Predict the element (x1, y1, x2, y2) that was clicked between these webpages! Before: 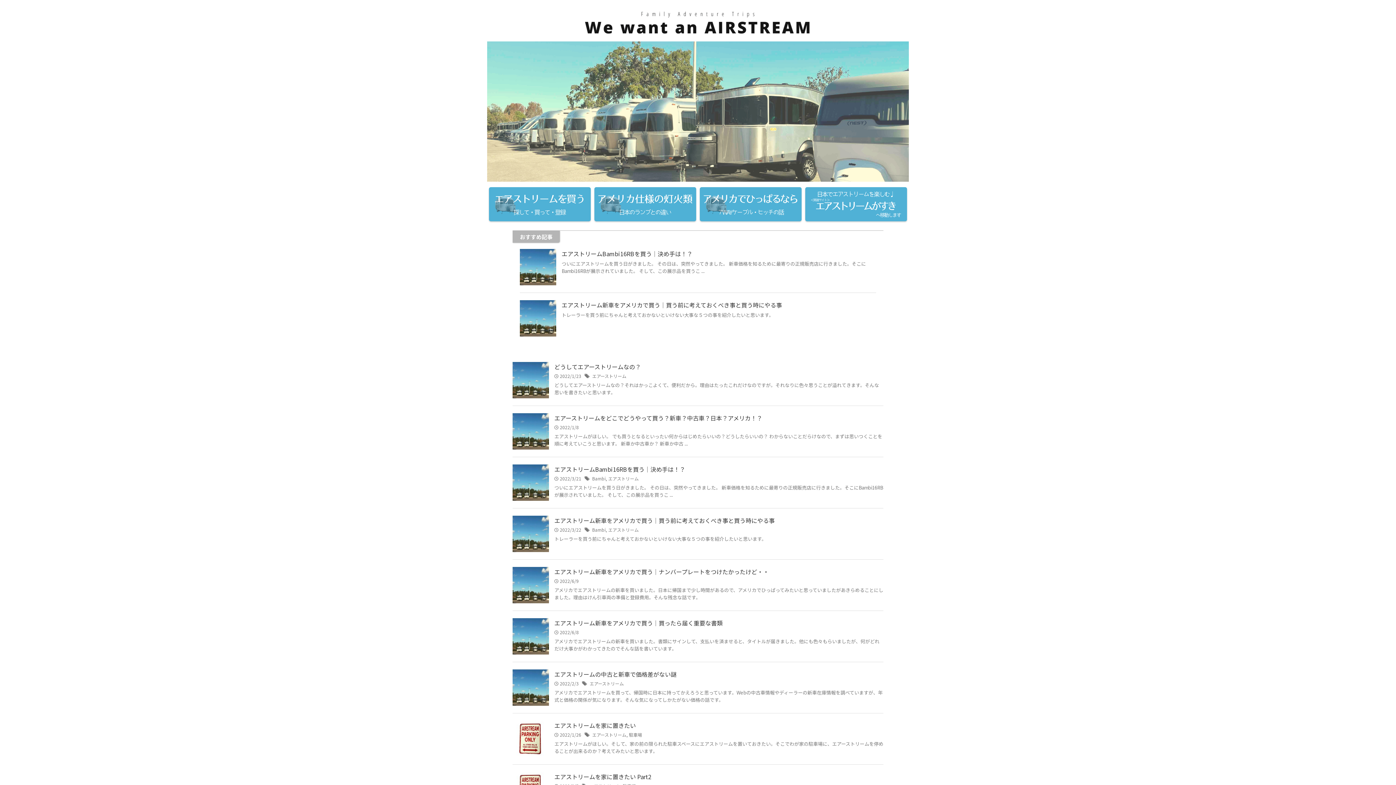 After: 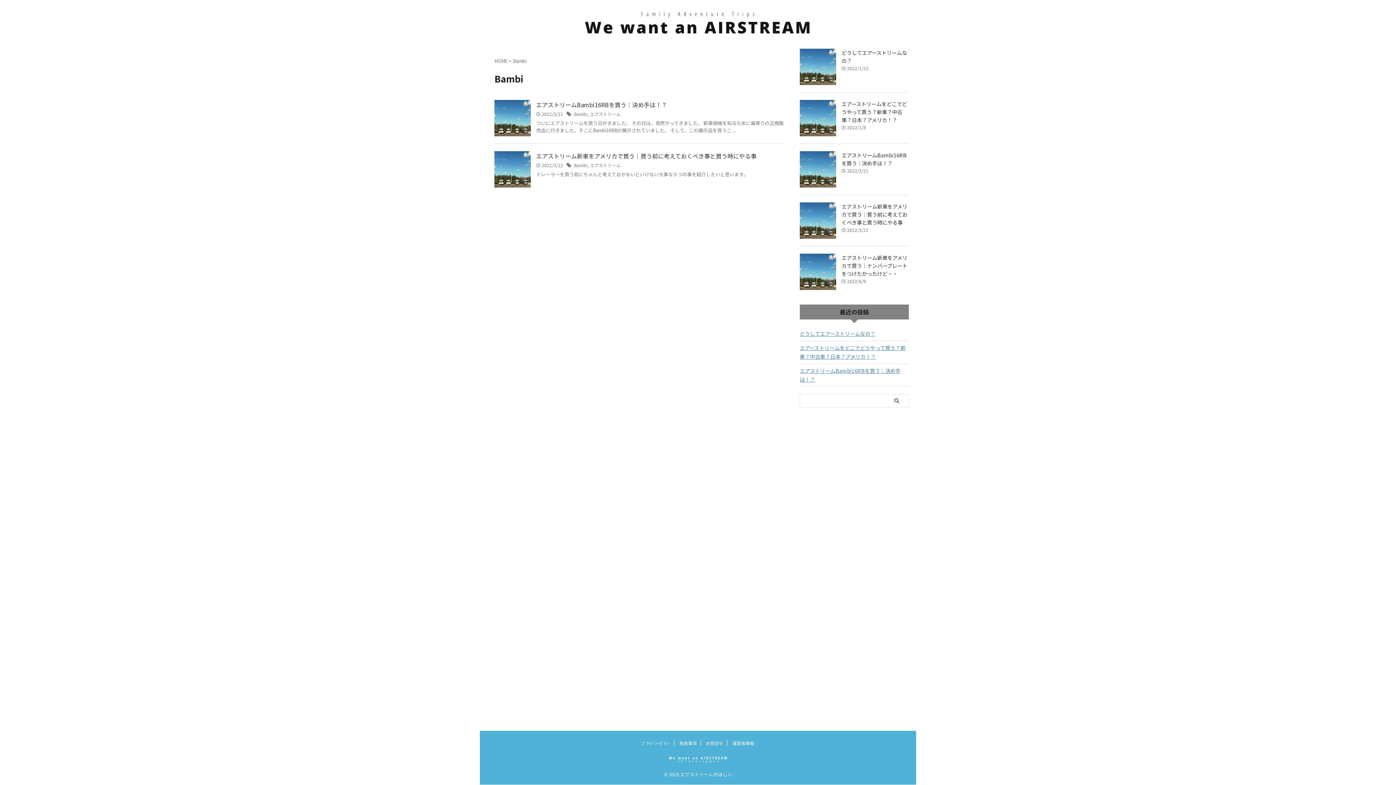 Action: label: Bambi bbox: (592, 475, 605, 481)